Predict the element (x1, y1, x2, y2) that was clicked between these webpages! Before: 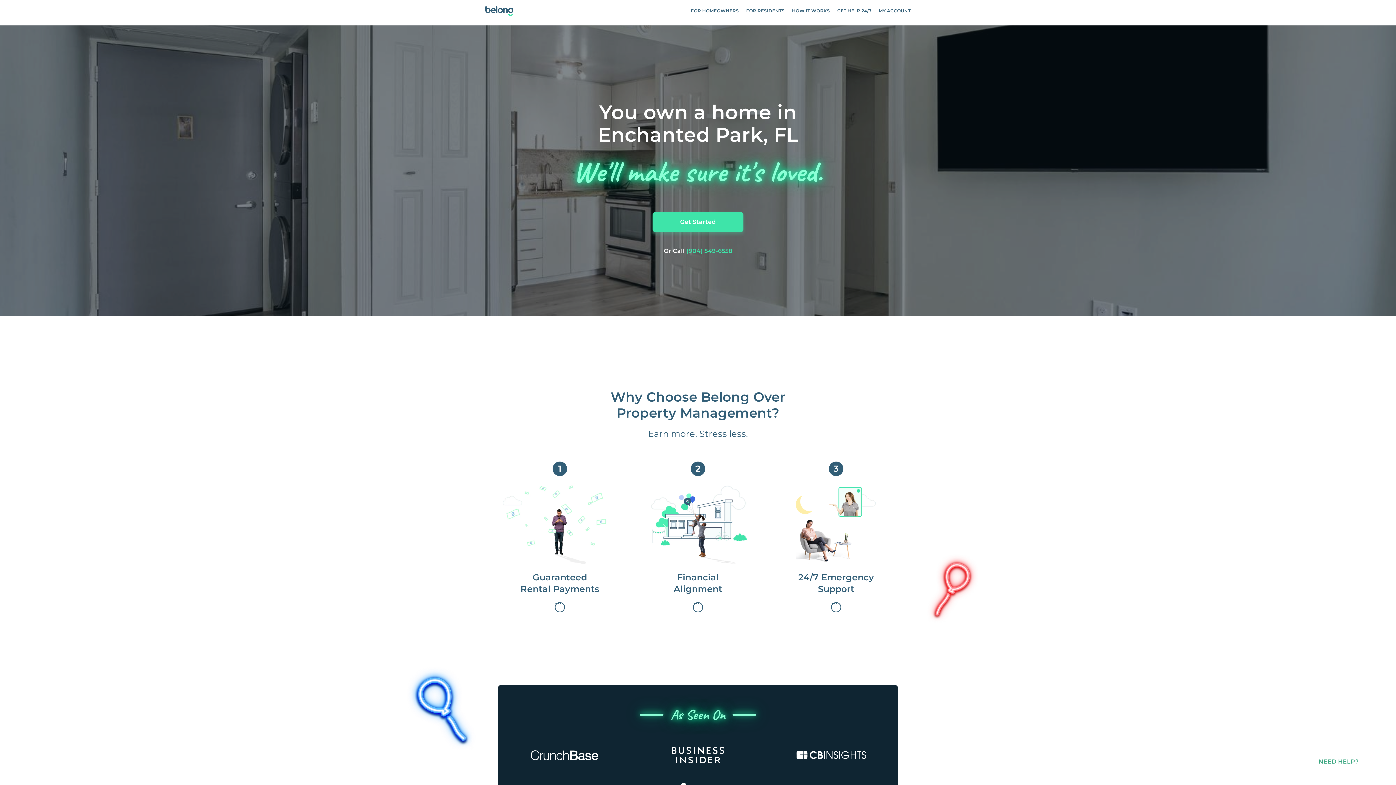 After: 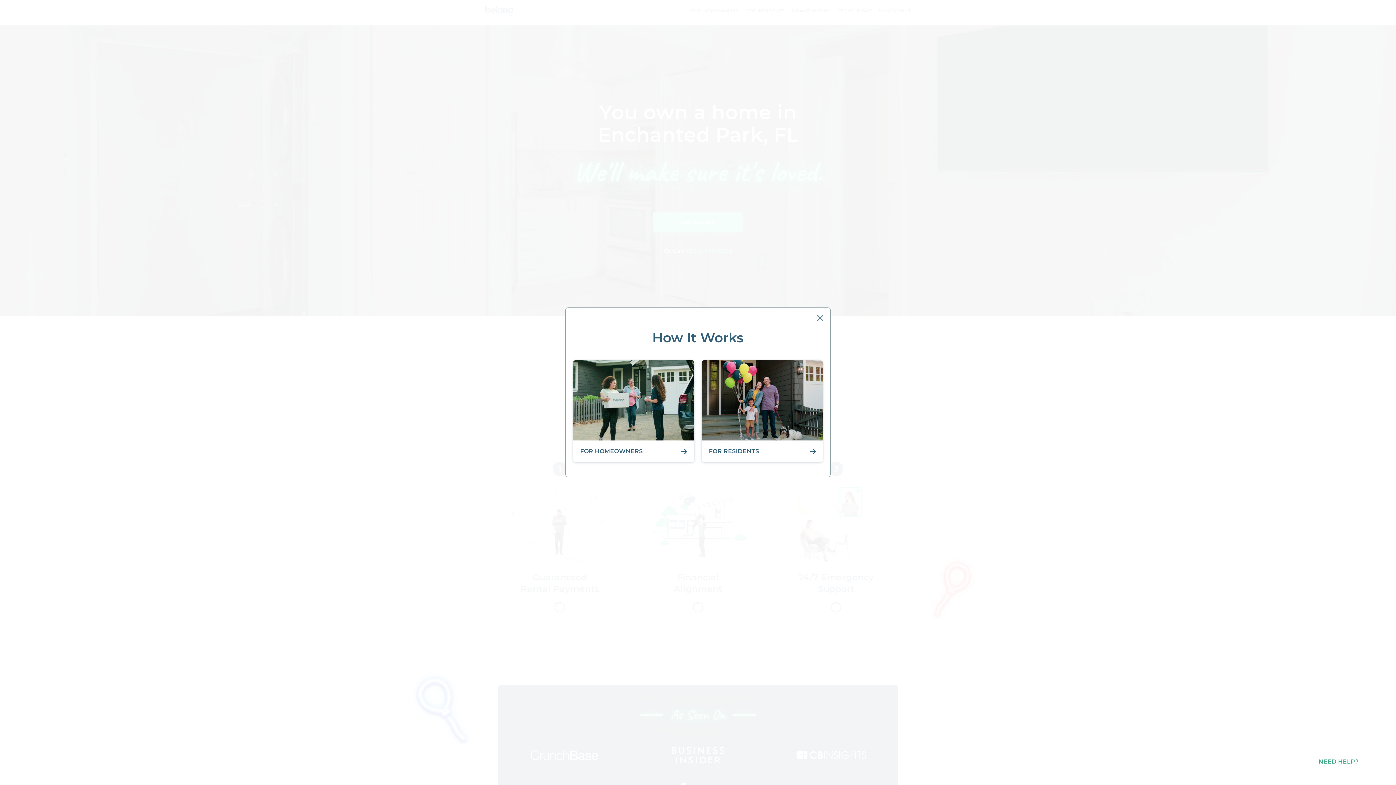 Action: label: HOW IT WORKS bbox: (792, 7, 830, 14)